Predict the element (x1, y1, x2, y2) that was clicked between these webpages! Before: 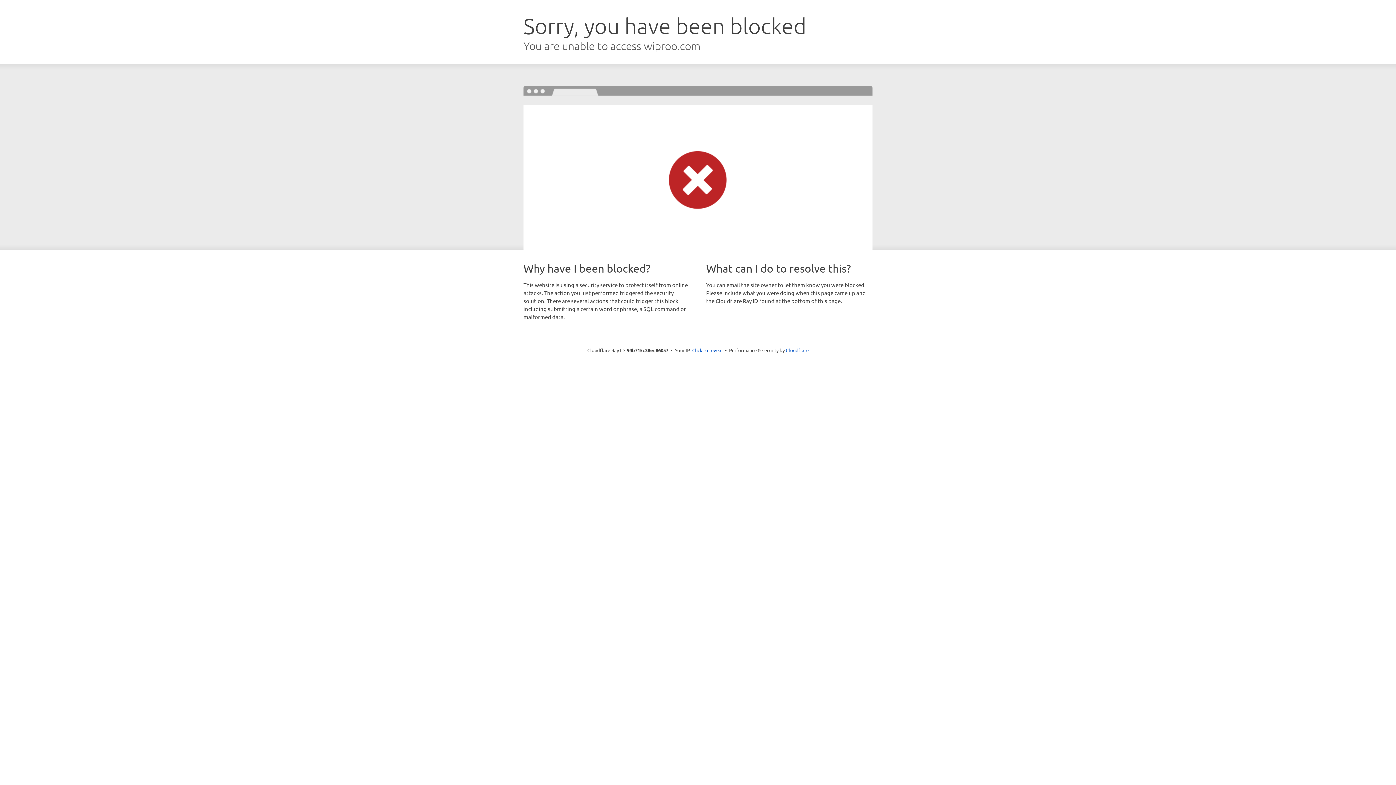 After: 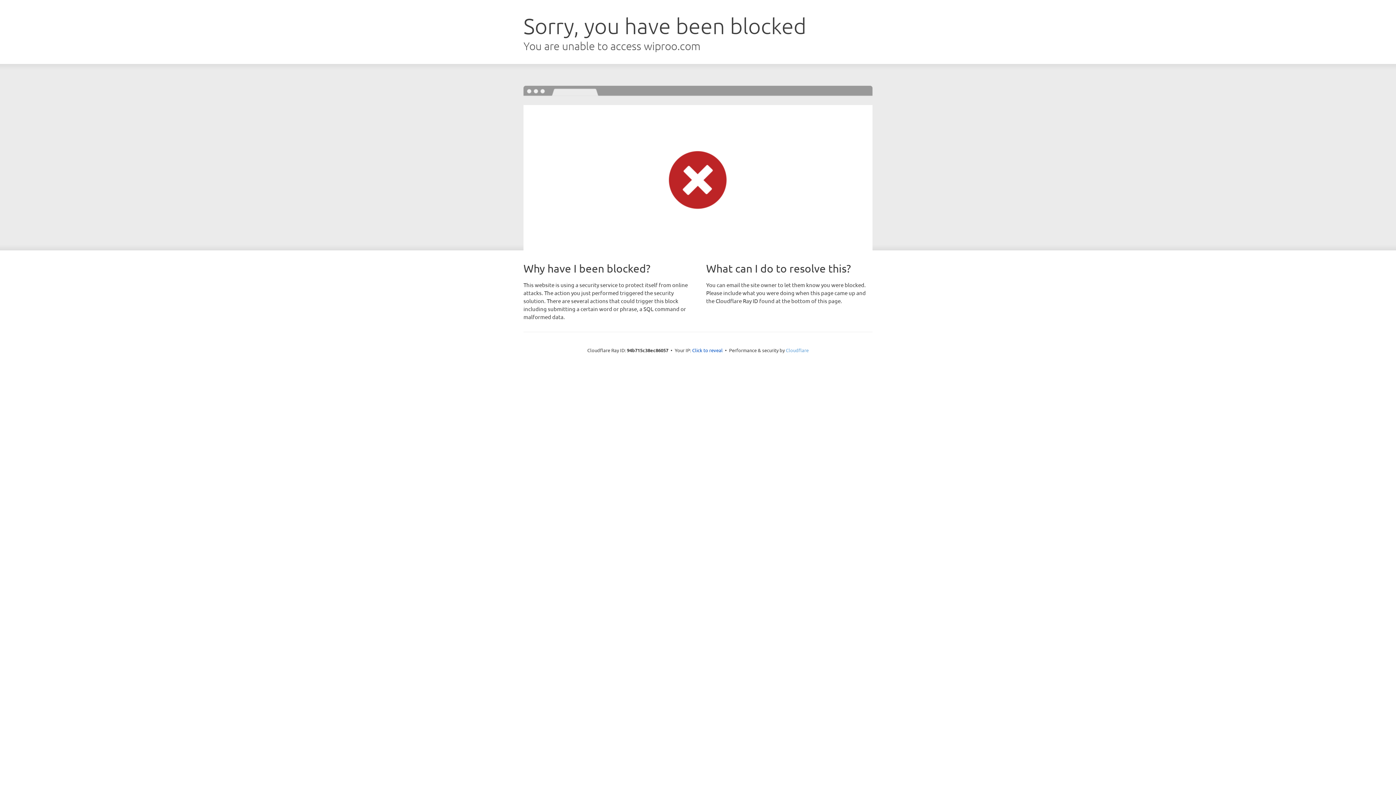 Action: label: Cloudflare bbox: (786, 347, 808, 353)